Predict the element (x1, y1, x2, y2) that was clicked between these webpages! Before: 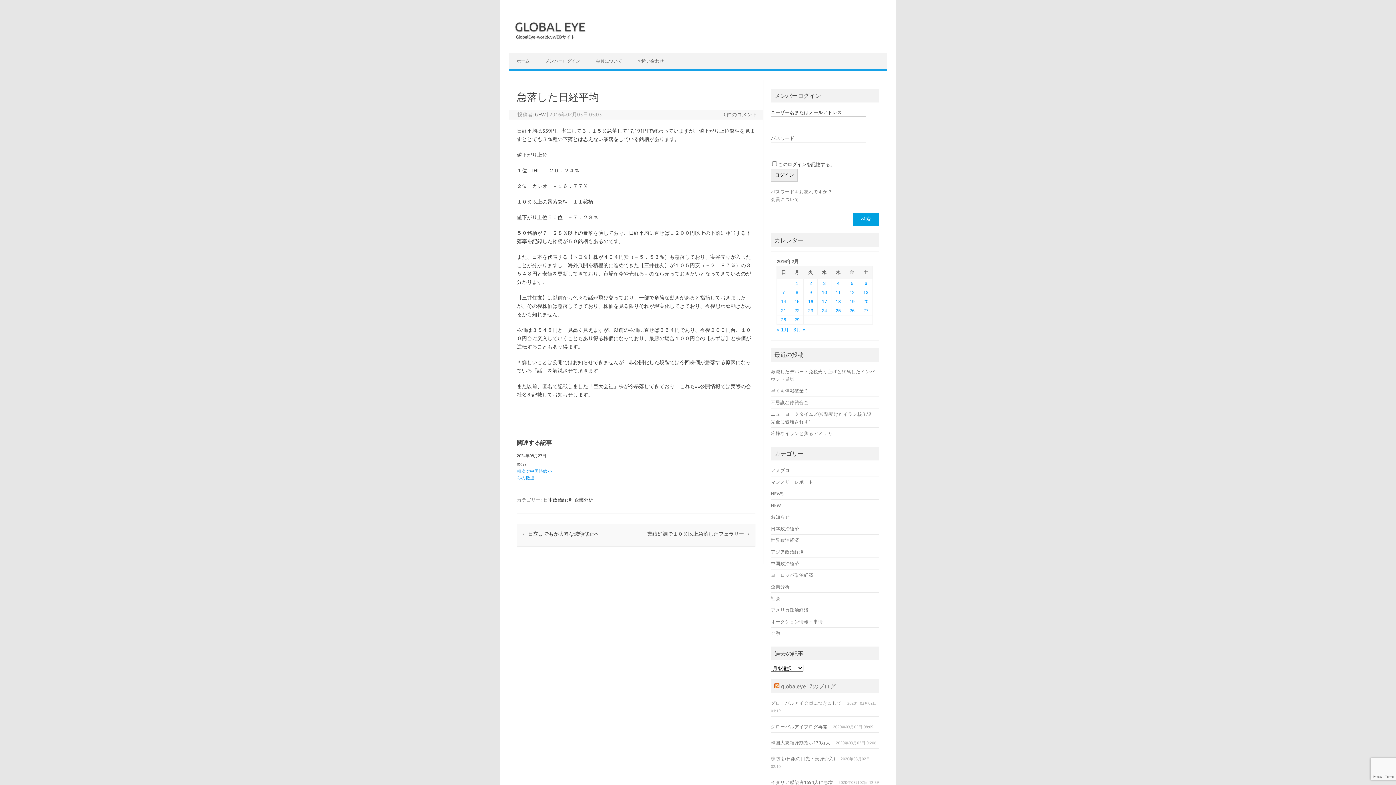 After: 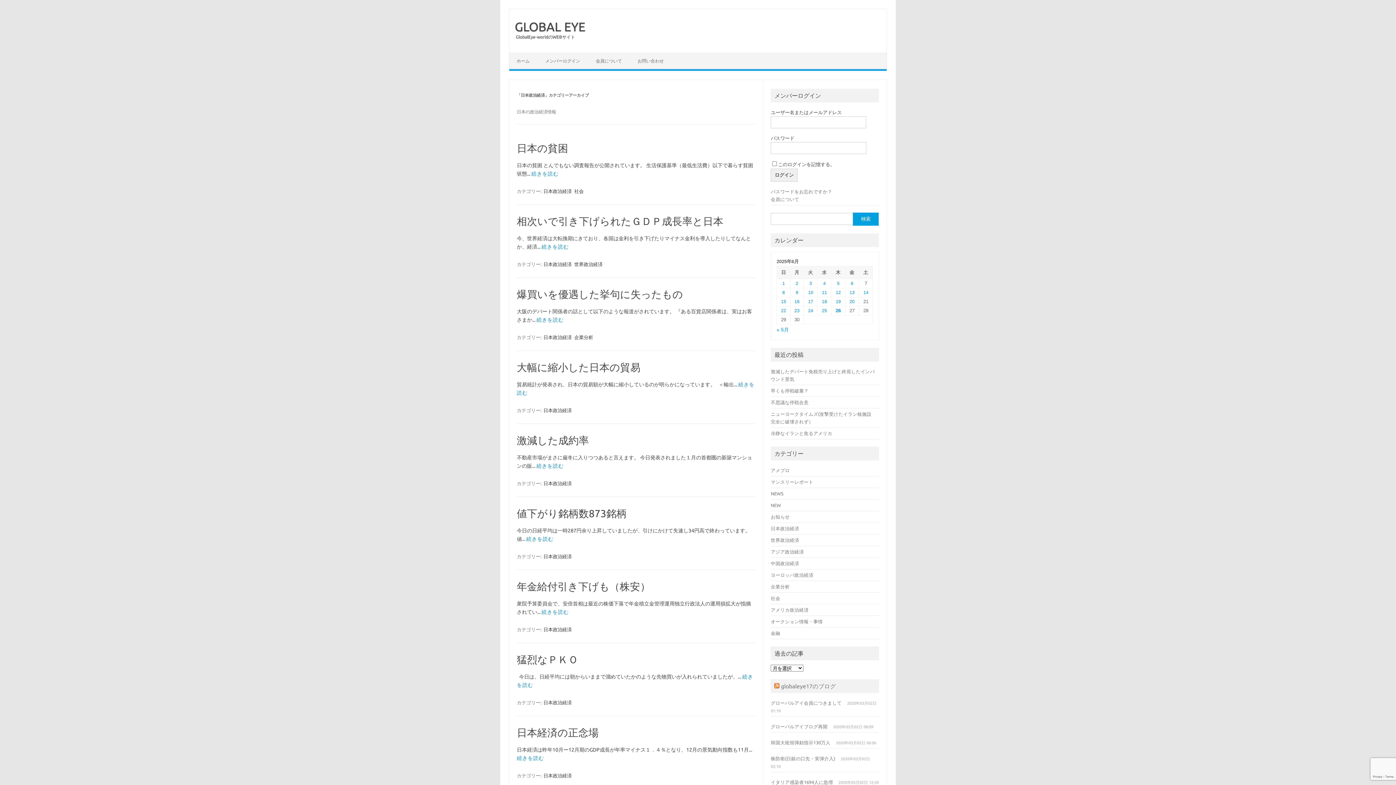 Action: label: 日本政治経済 bbox: (771, 526, 799, 531)